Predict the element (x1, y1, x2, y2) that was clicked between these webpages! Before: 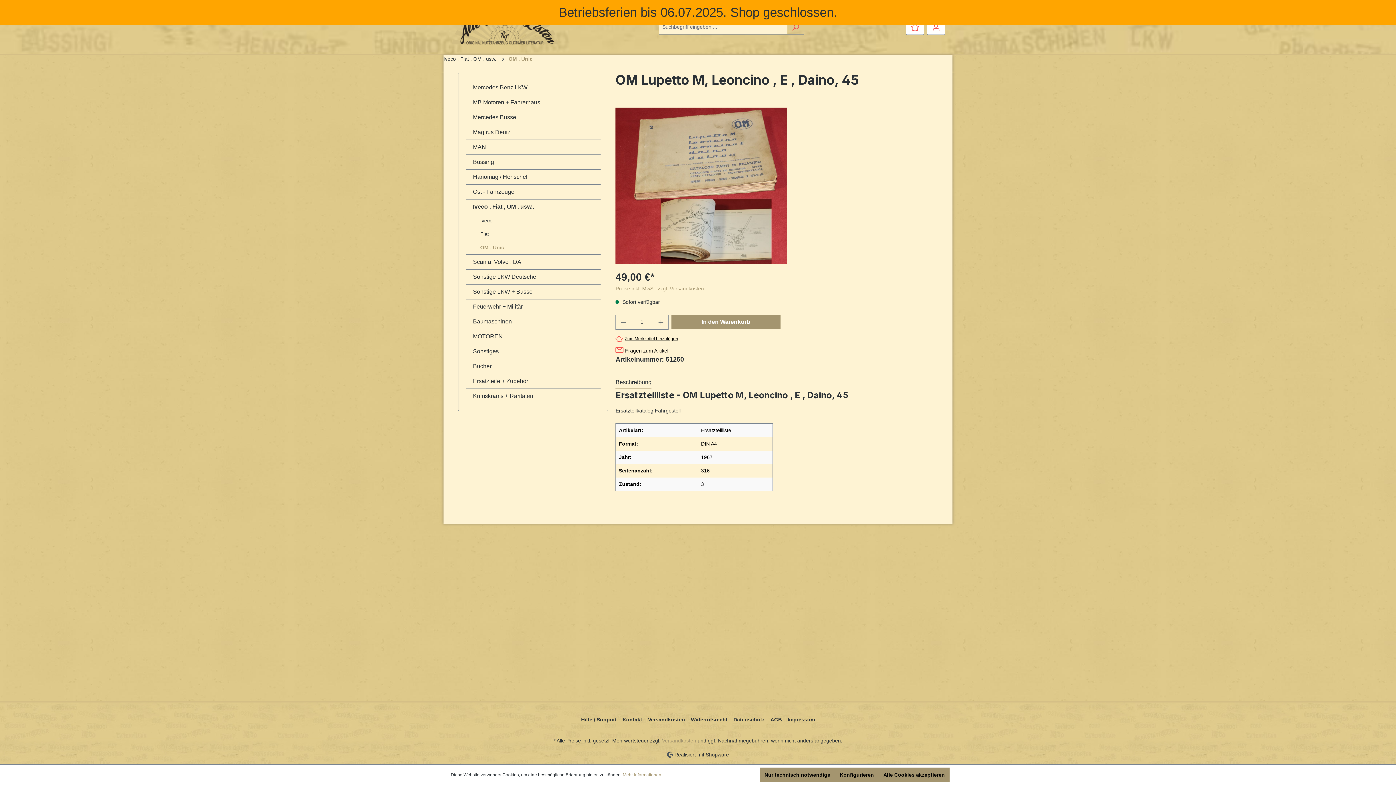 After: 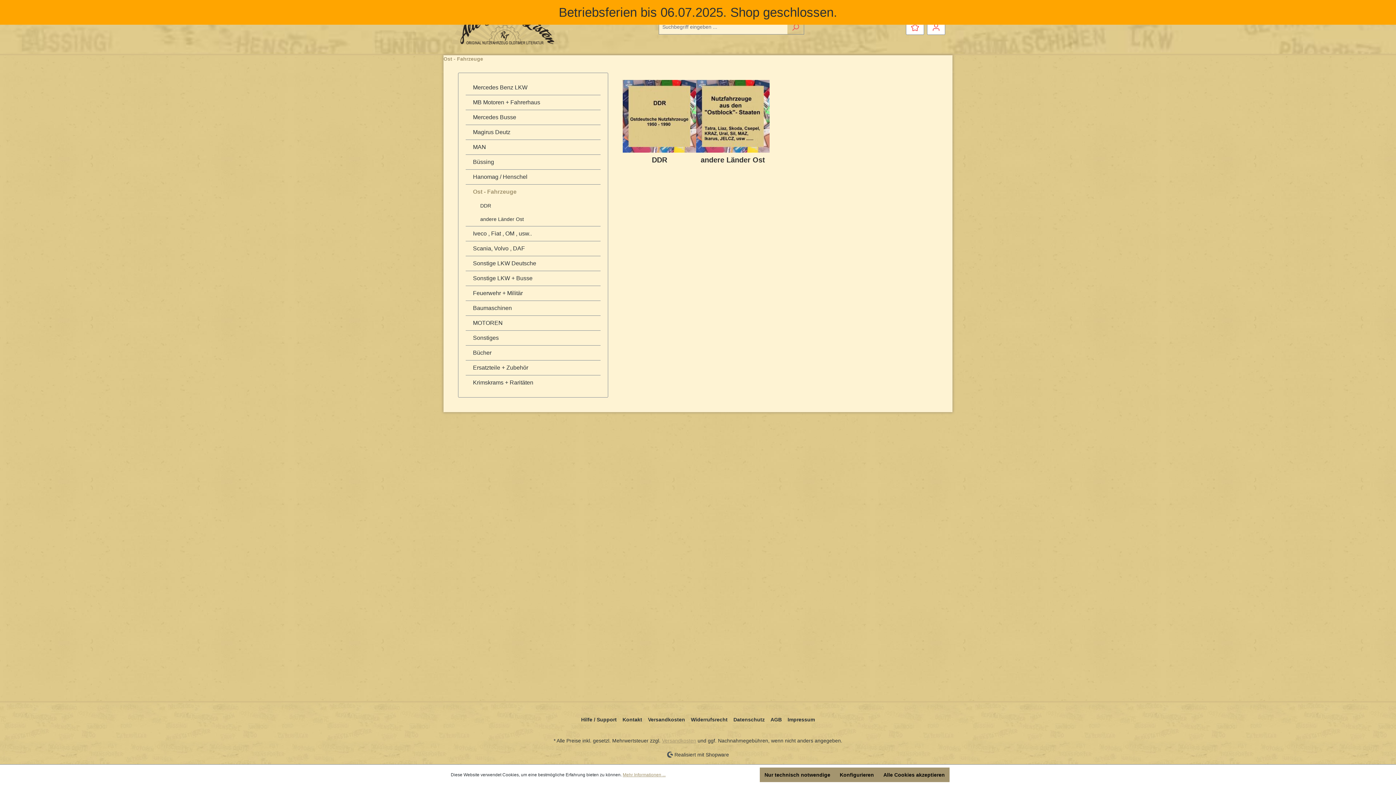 Action: bbox: (465, 184, 600, 199) label: Ost - Fahrzeuge